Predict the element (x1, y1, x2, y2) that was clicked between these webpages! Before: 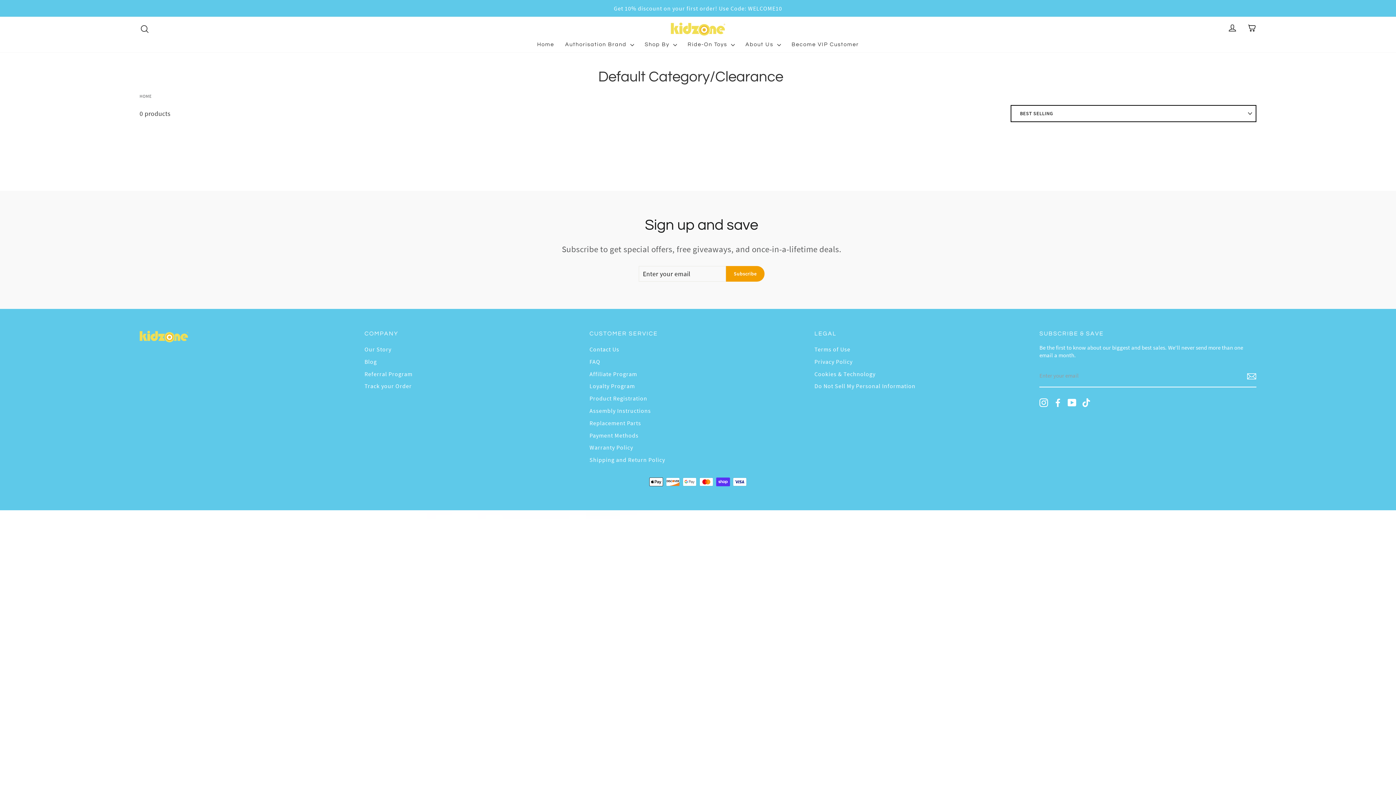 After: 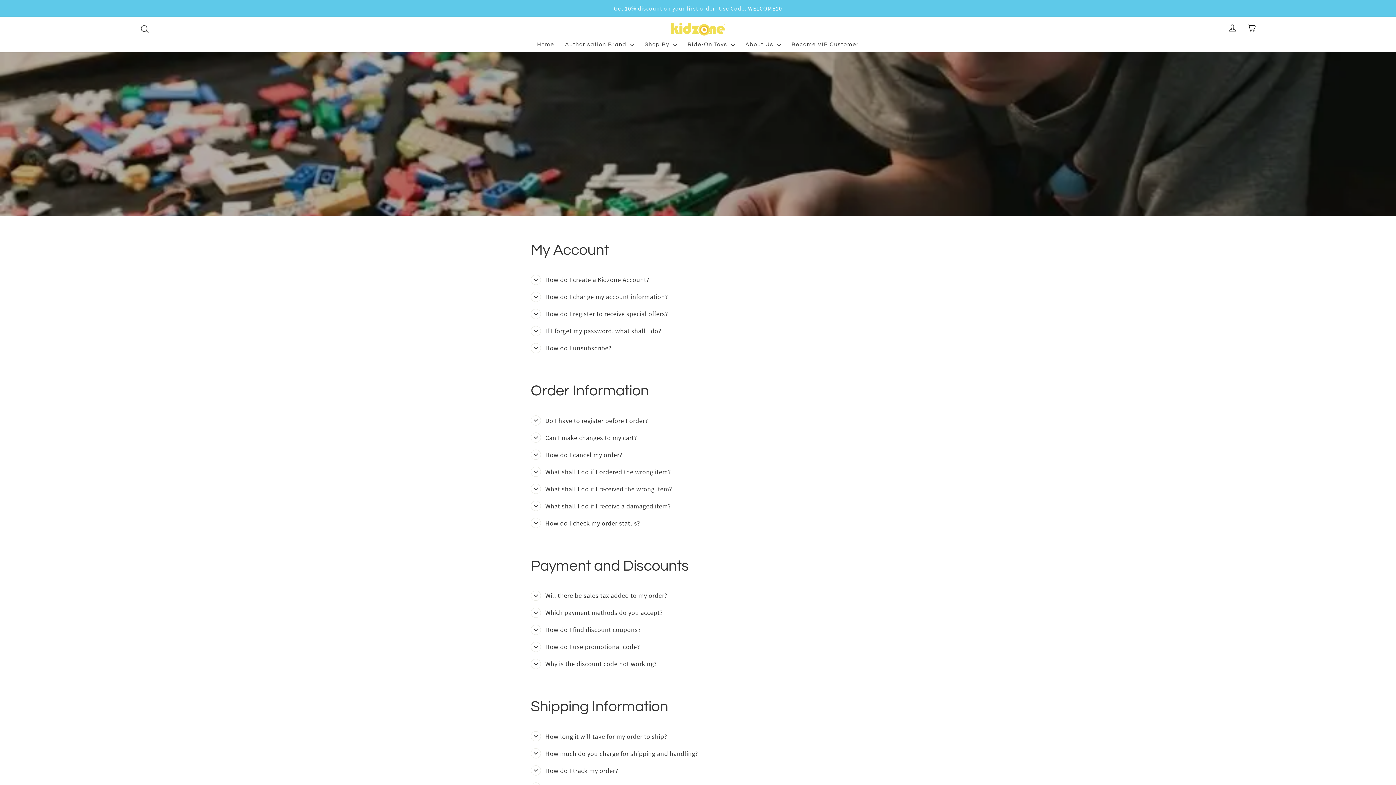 Action: bbox: (589, 356, 600, 367) label: FAQ